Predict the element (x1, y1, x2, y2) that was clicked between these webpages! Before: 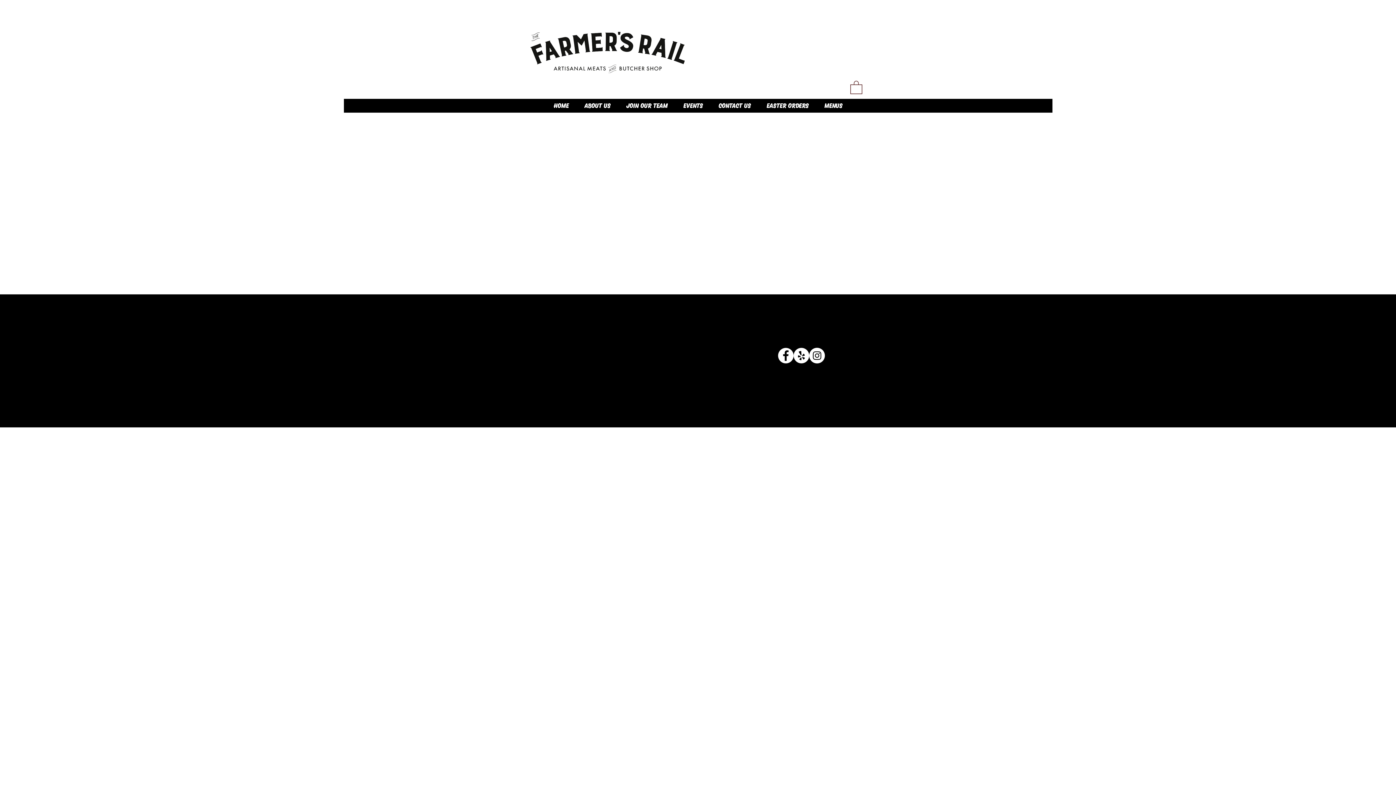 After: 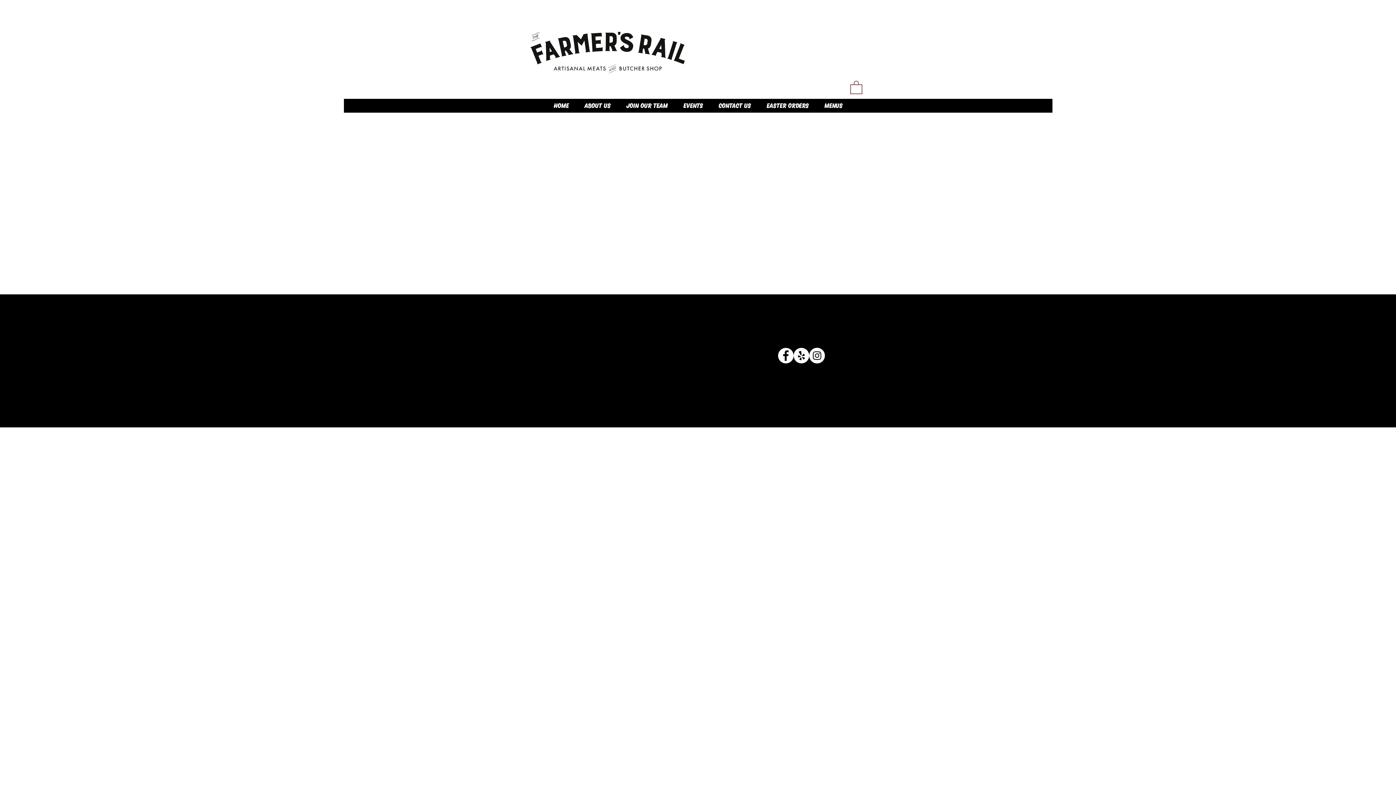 Action: label: Facebook bbox: (778, 348, 793, 363)